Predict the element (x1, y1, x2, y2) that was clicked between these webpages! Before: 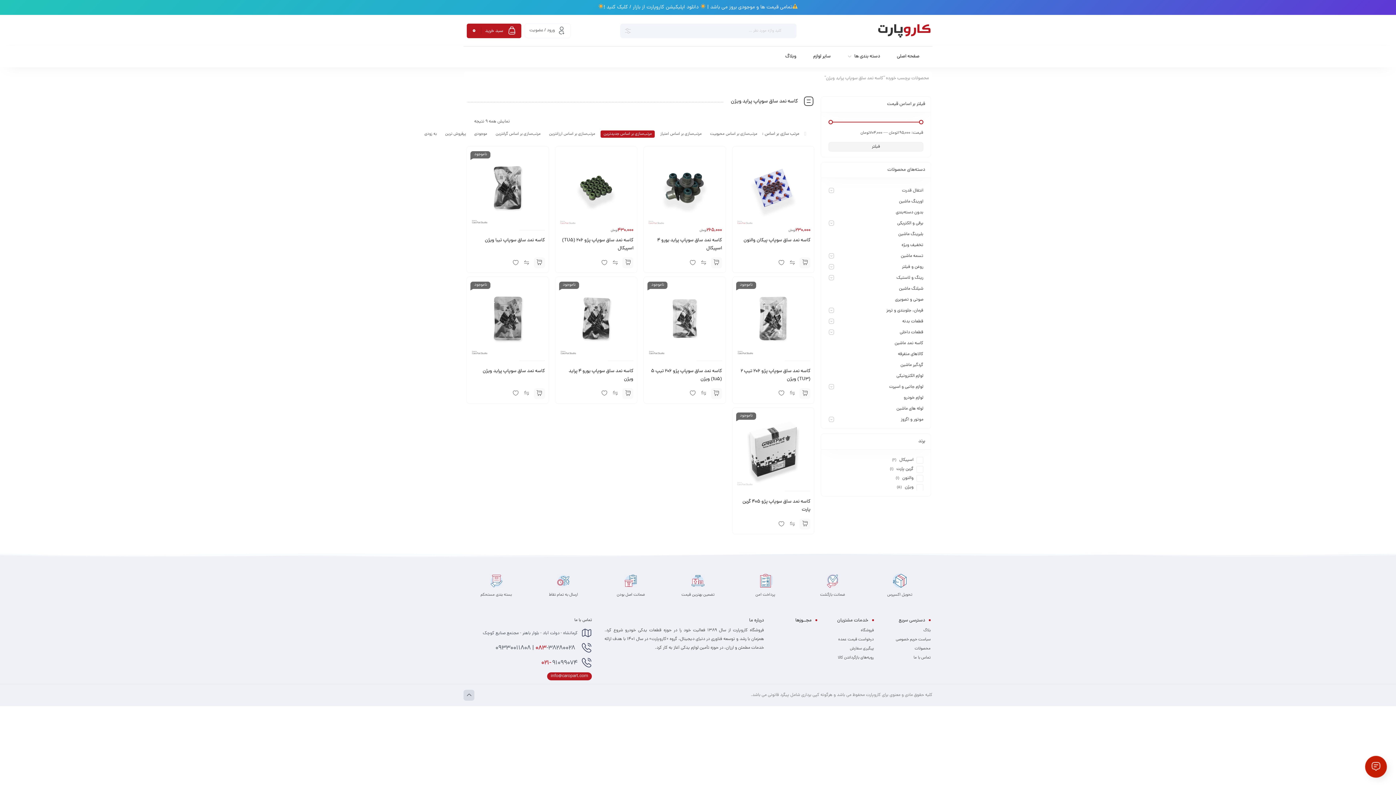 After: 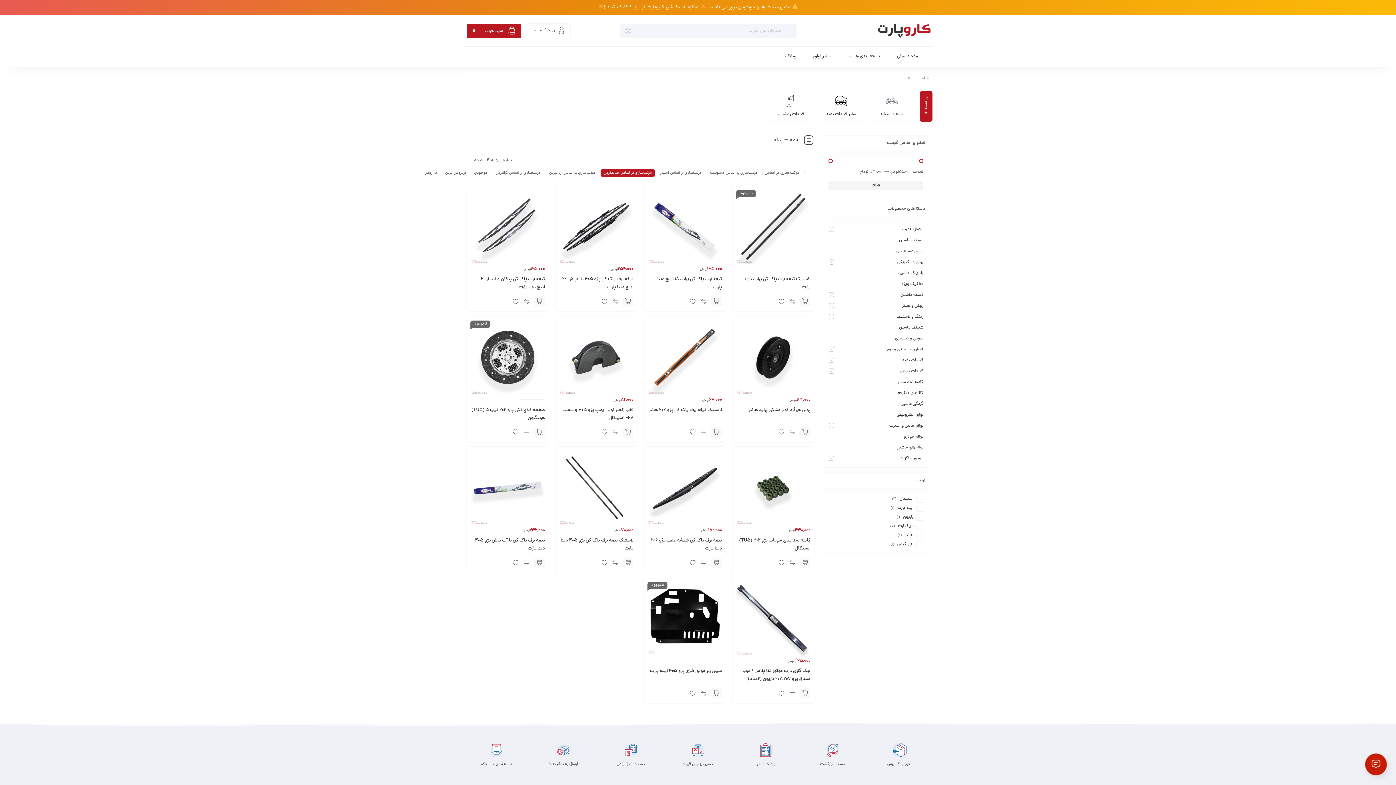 Action: label: قطعات بدنه bbox: (902, 318, 923, 325)